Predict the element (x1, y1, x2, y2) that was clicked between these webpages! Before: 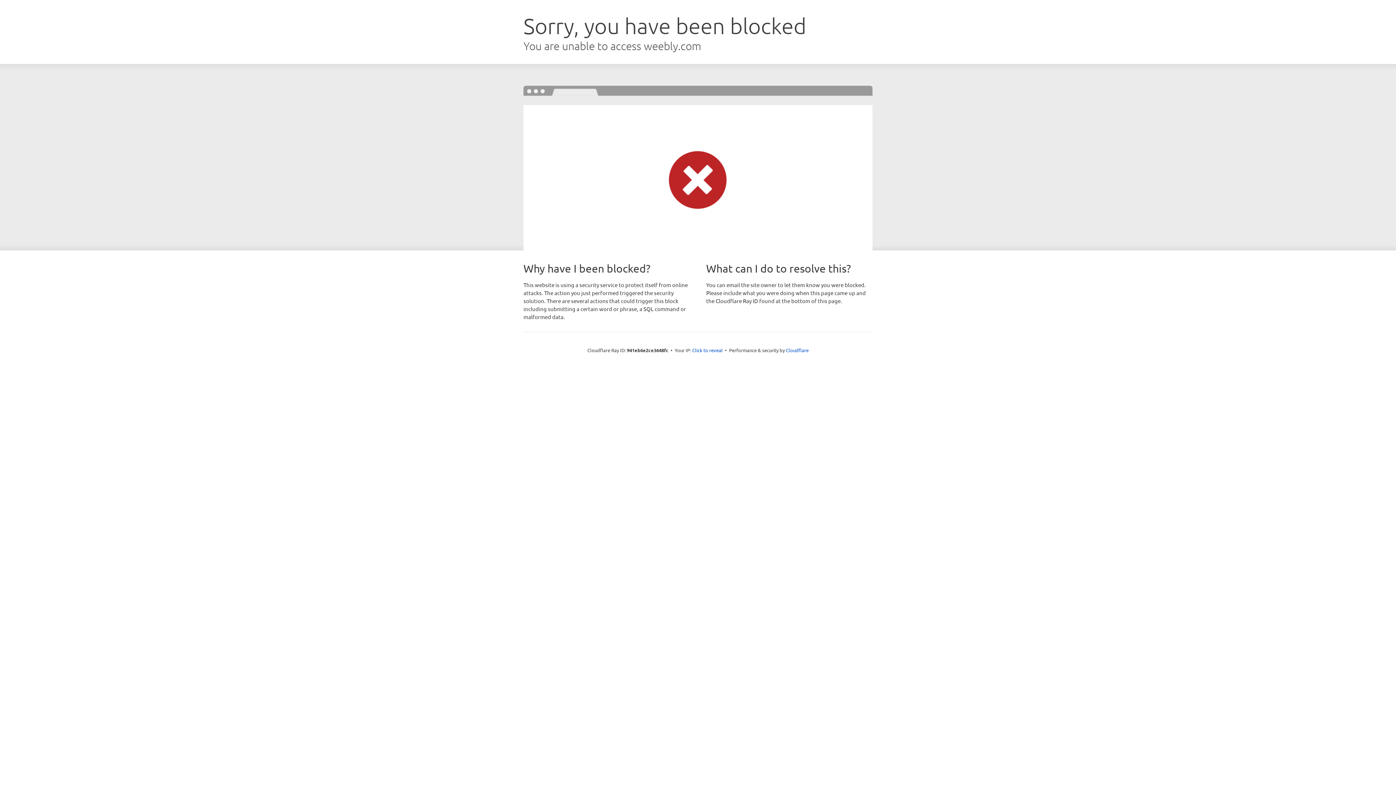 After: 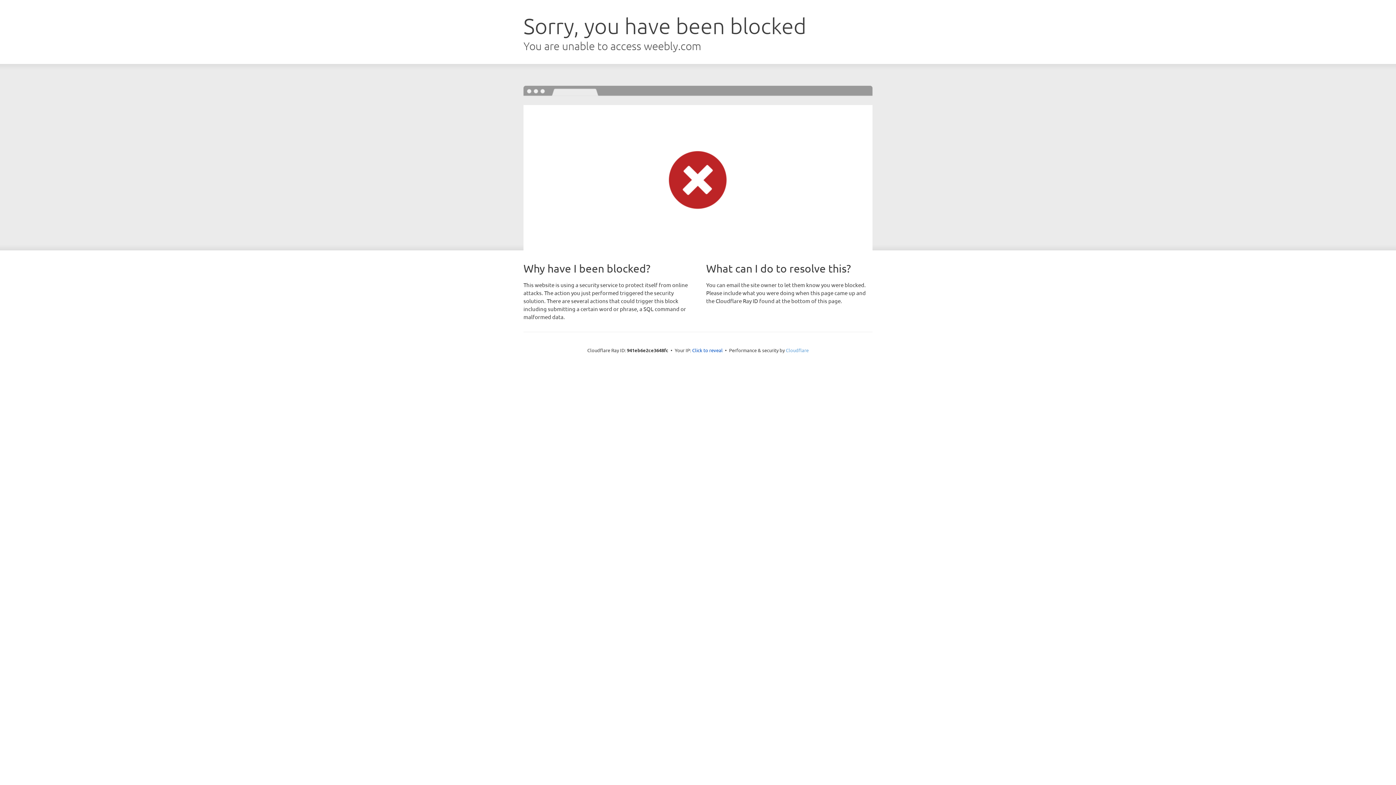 Action: label: Cloudflare bbox: (786, 347, 808, 353)